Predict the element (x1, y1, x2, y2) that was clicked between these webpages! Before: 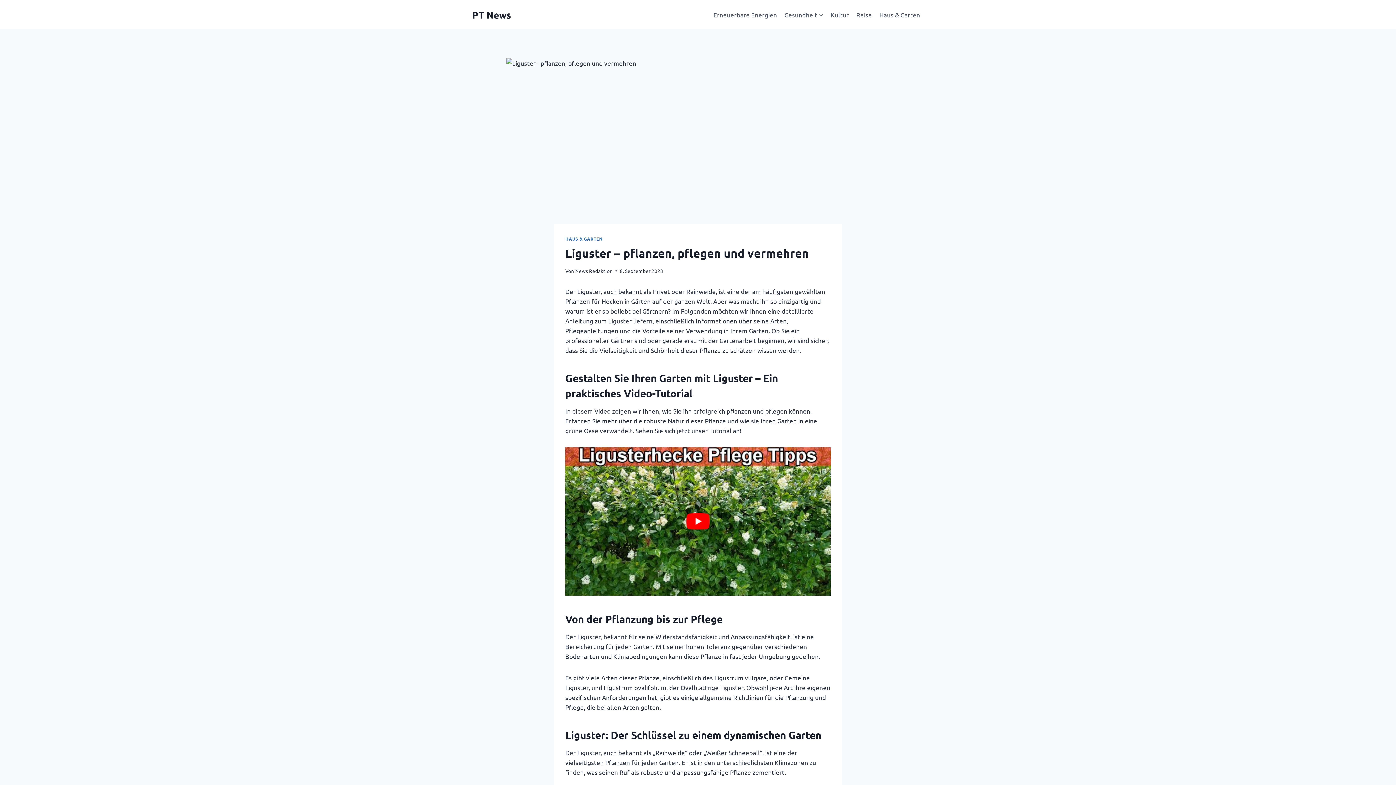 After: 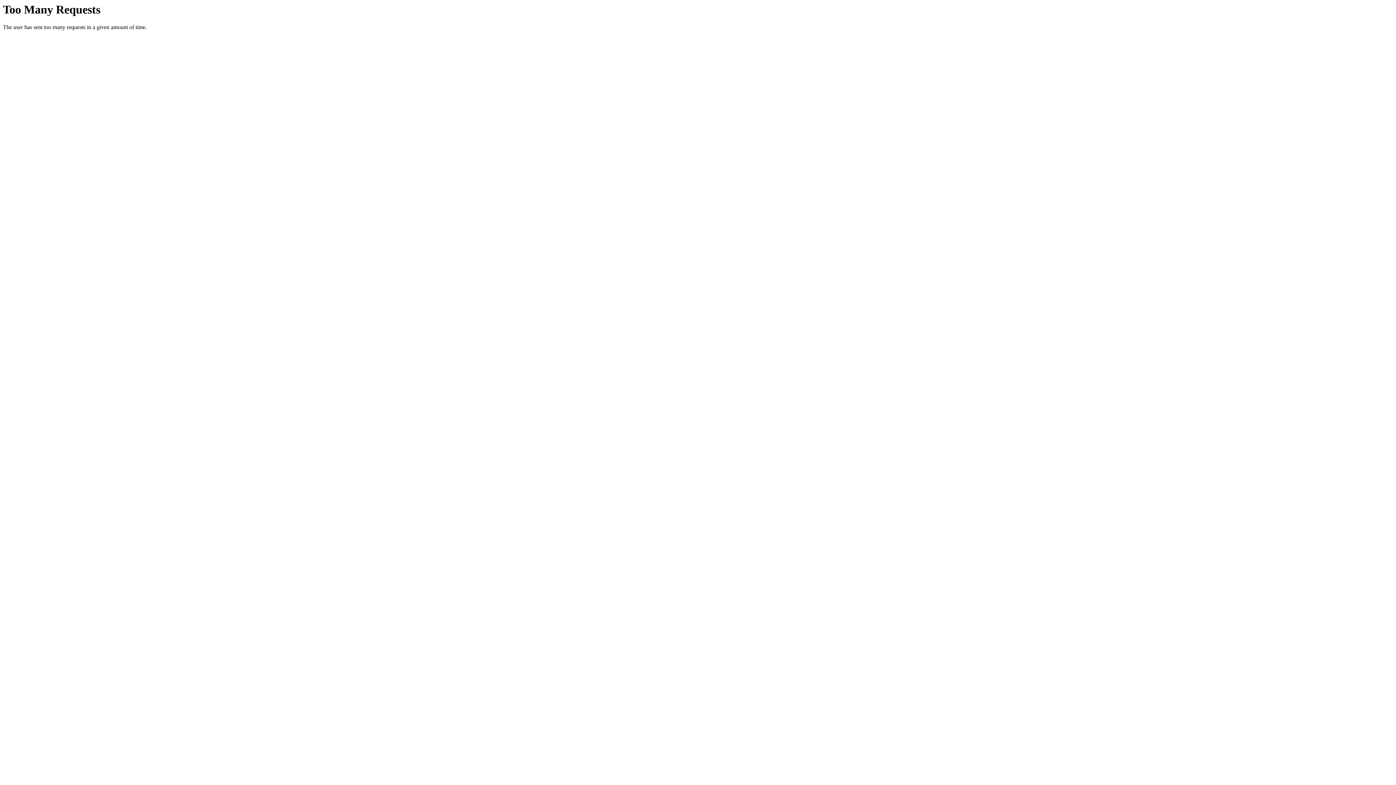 Action: label: Kultur bbox: (827, 5, 852, 23)